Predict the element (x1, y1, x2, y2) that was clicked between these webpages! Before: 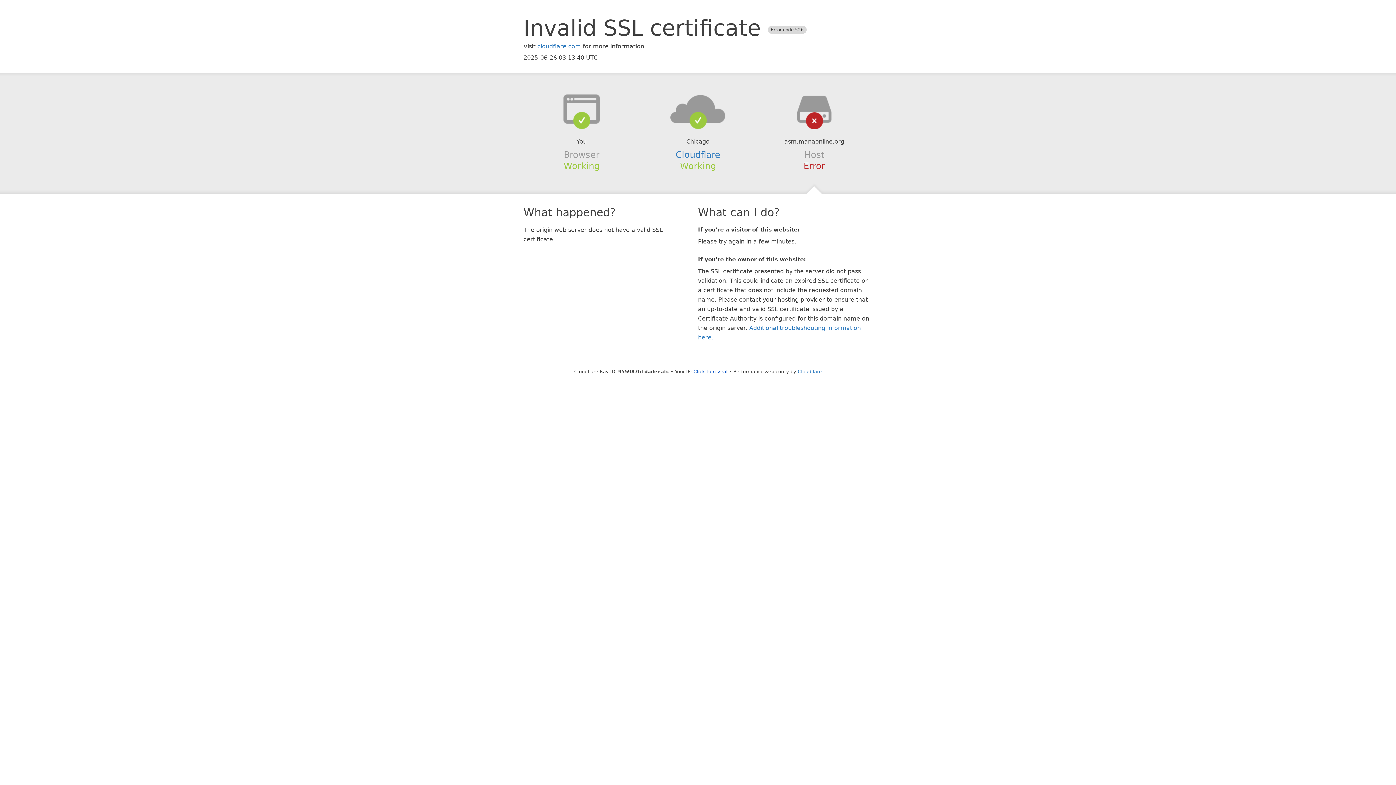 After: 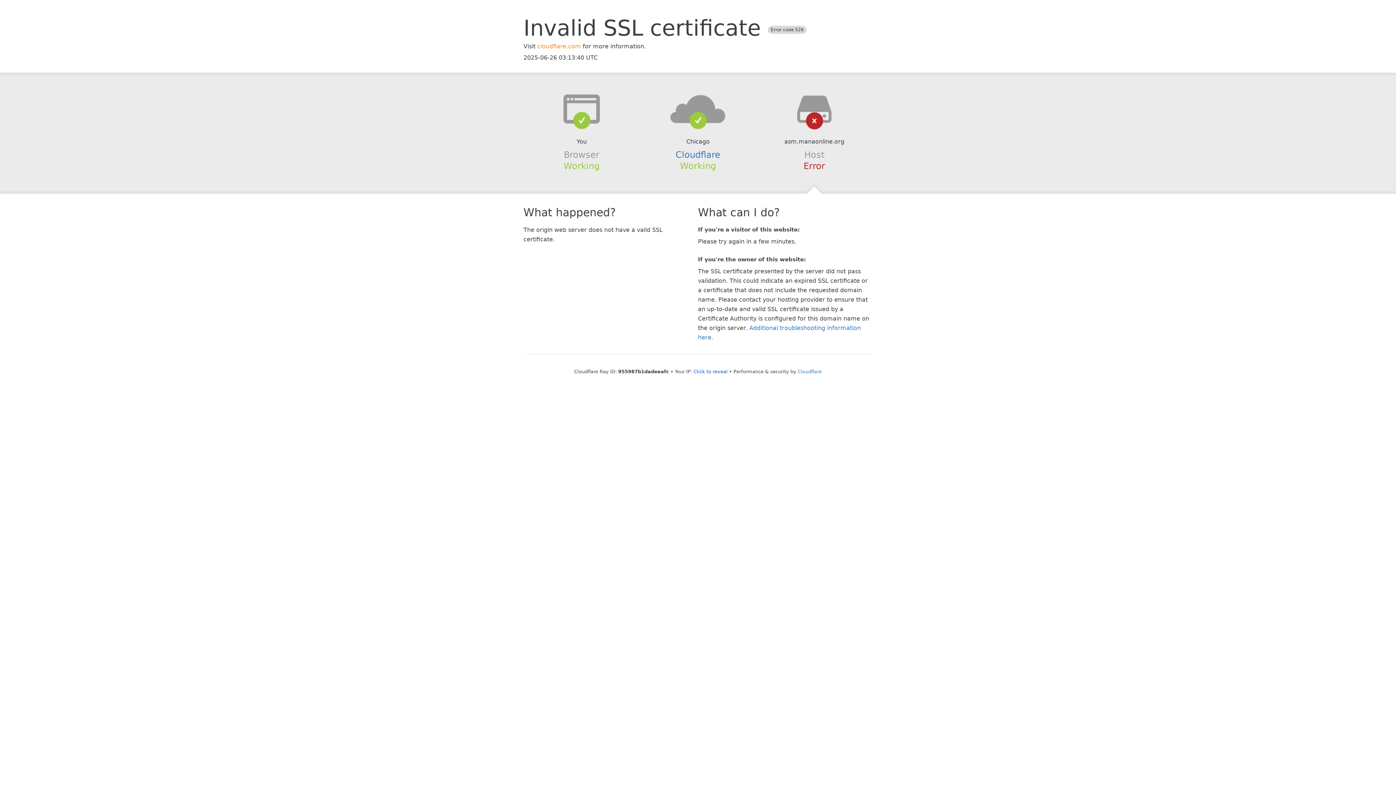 Action: bbox: (537, 42, 581, 49) label: cloudflare.com